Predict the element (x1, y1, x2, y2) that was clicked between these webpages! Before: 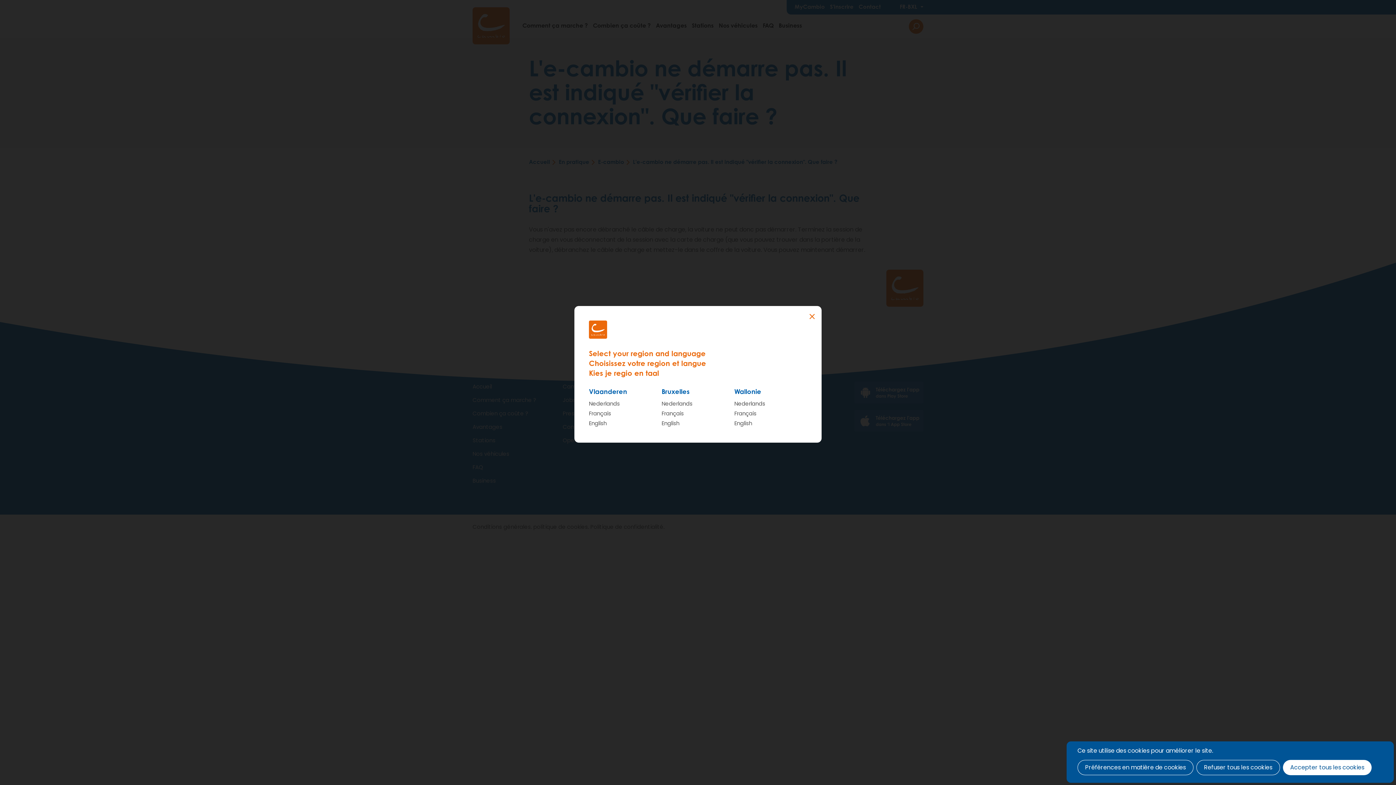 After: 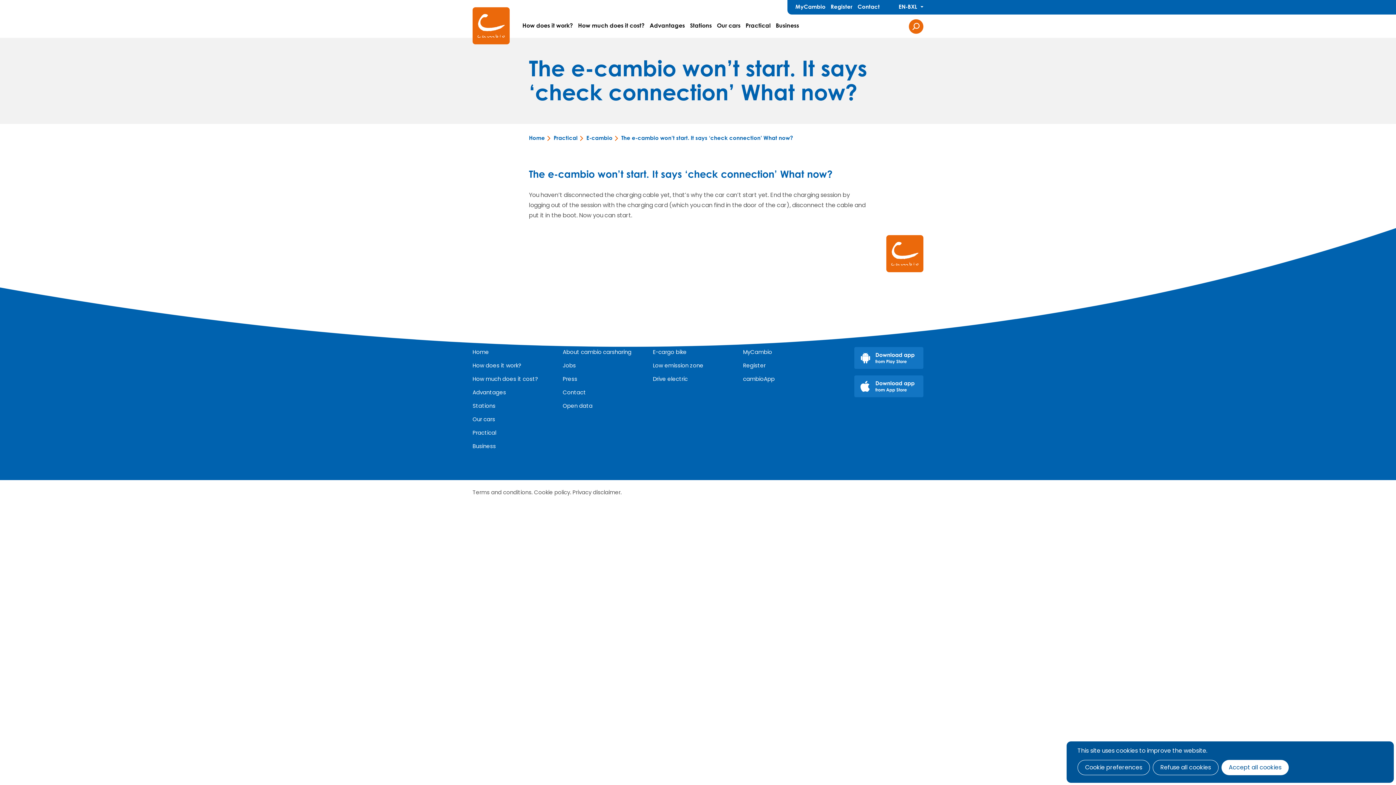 Action: label: English bbox: (661, 419, 679, 427)